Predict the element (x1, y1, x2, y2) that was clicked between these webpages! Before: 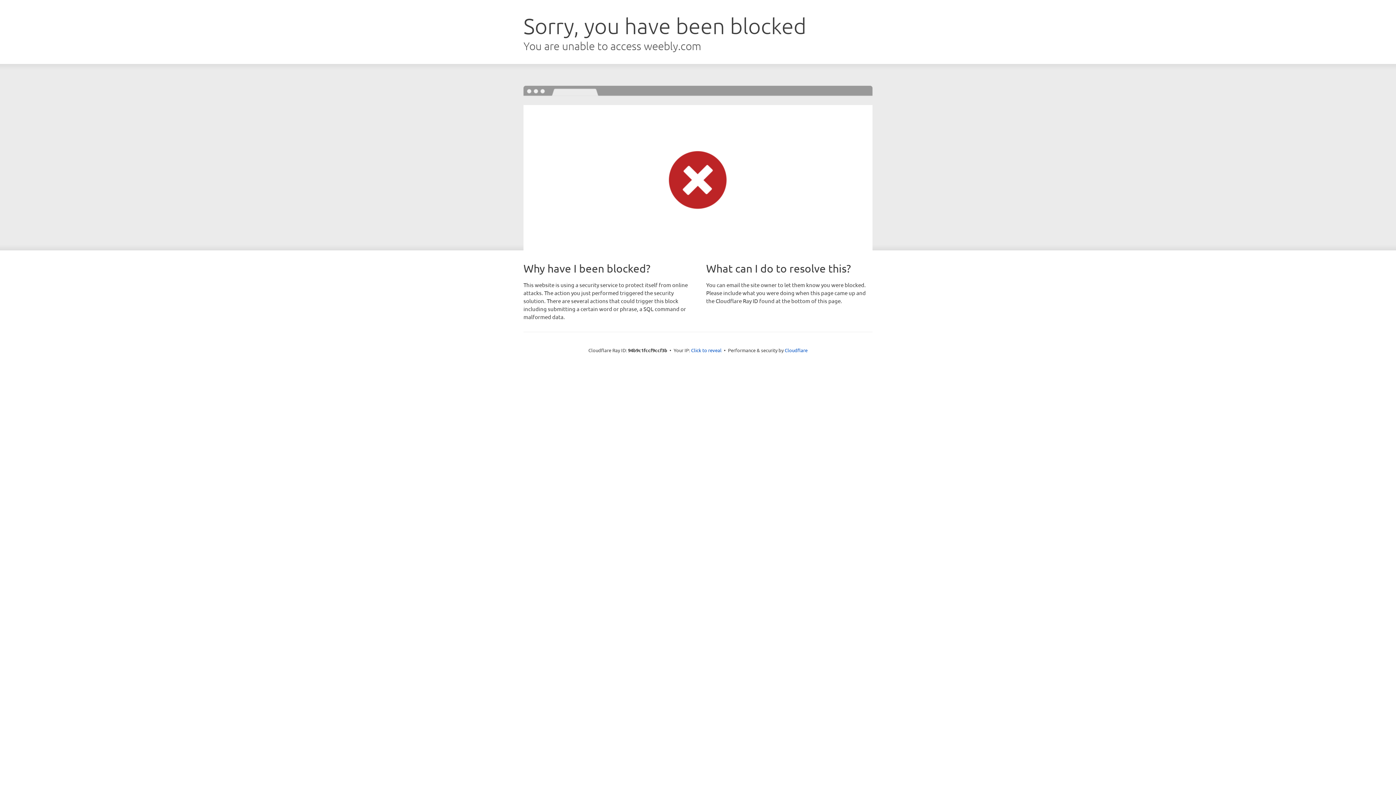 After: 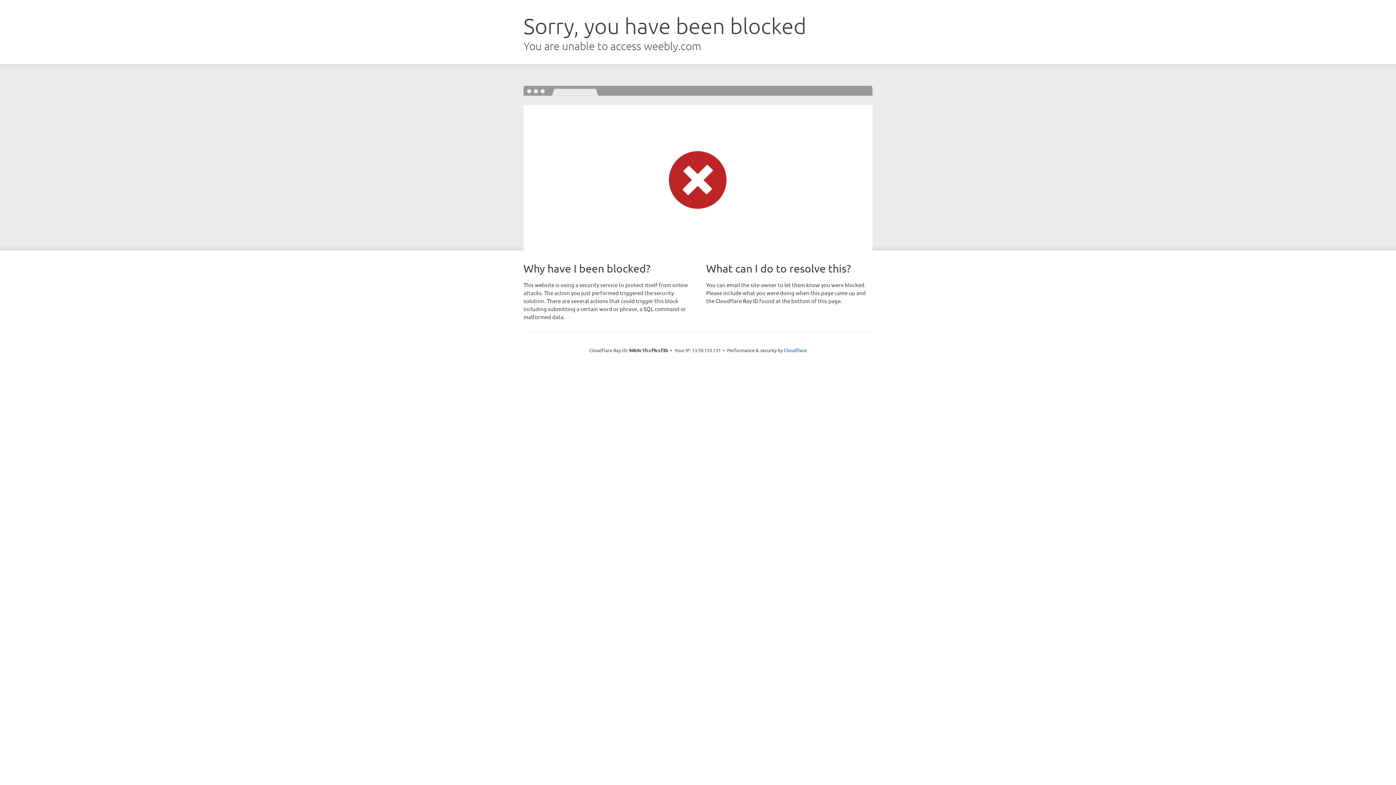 Action: bbox: (691, 346, 721, 353) label: Click to reveal